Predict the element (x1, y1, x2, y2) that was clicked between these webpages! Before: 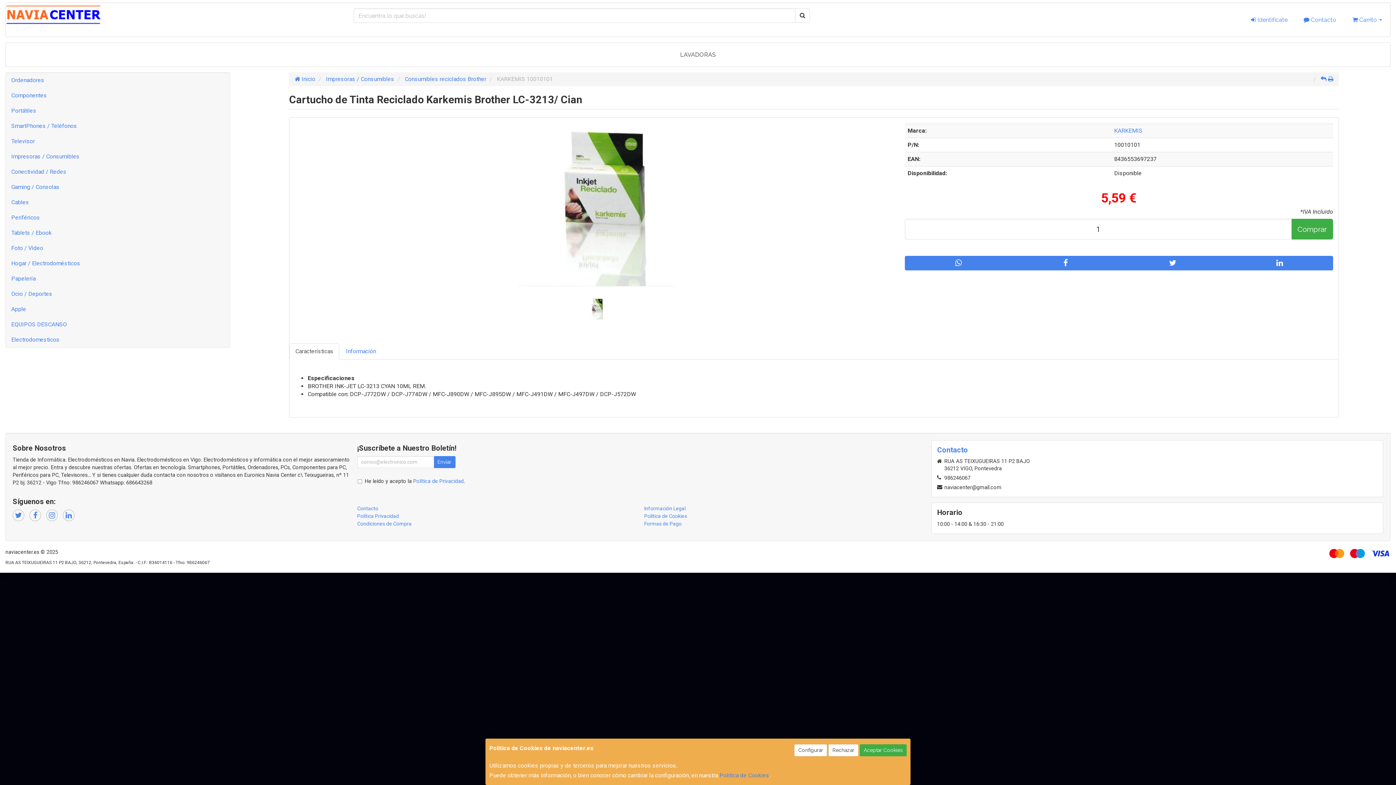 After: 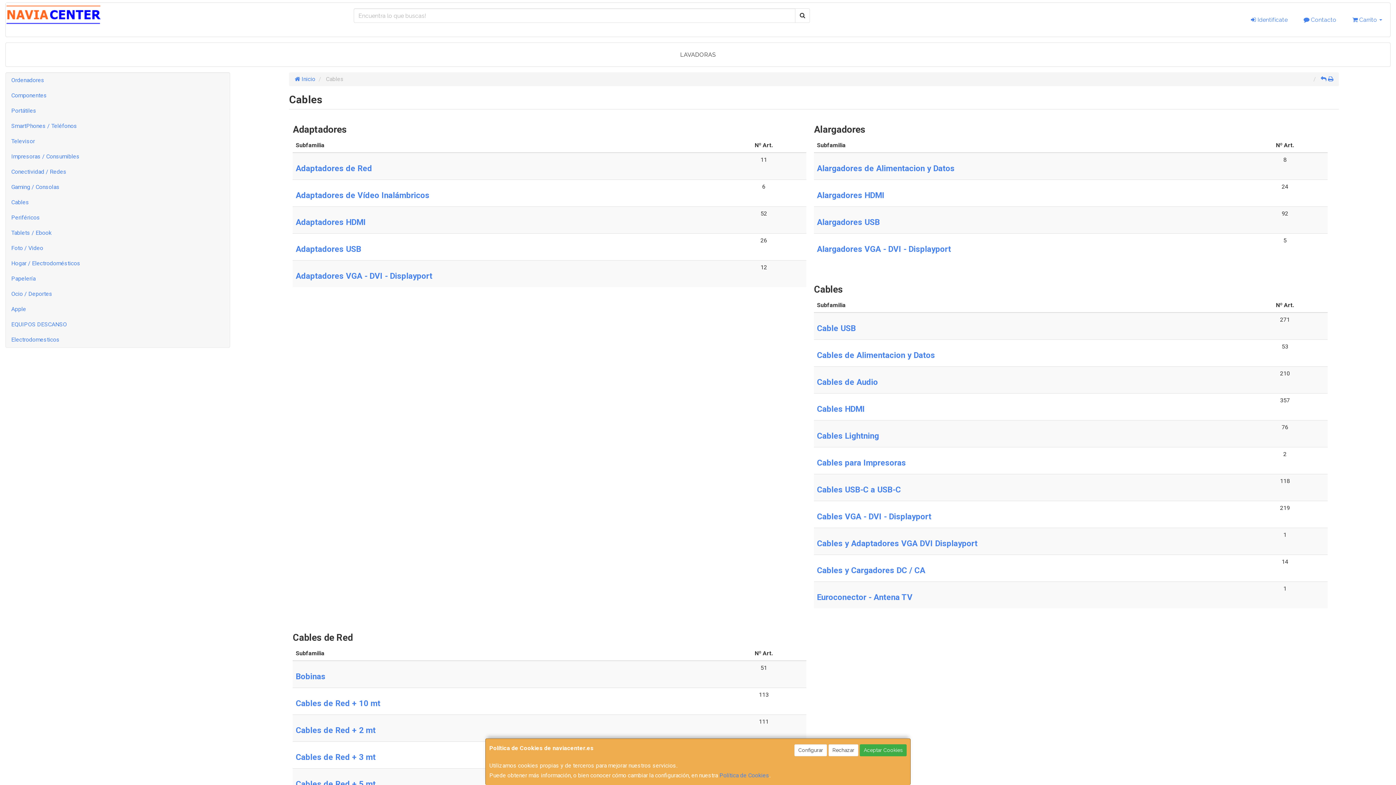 Action: label: Cables bbox: (5, 194, 229, 210)